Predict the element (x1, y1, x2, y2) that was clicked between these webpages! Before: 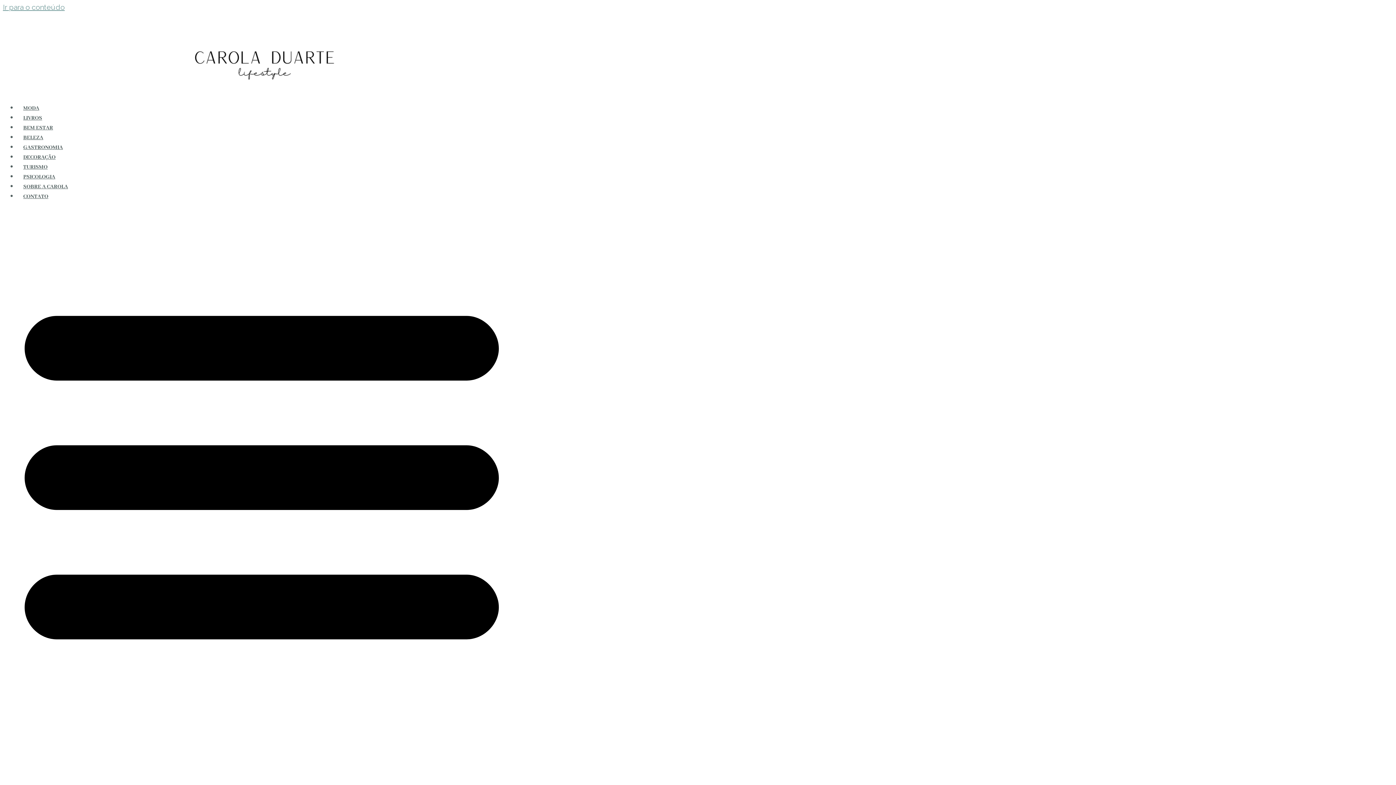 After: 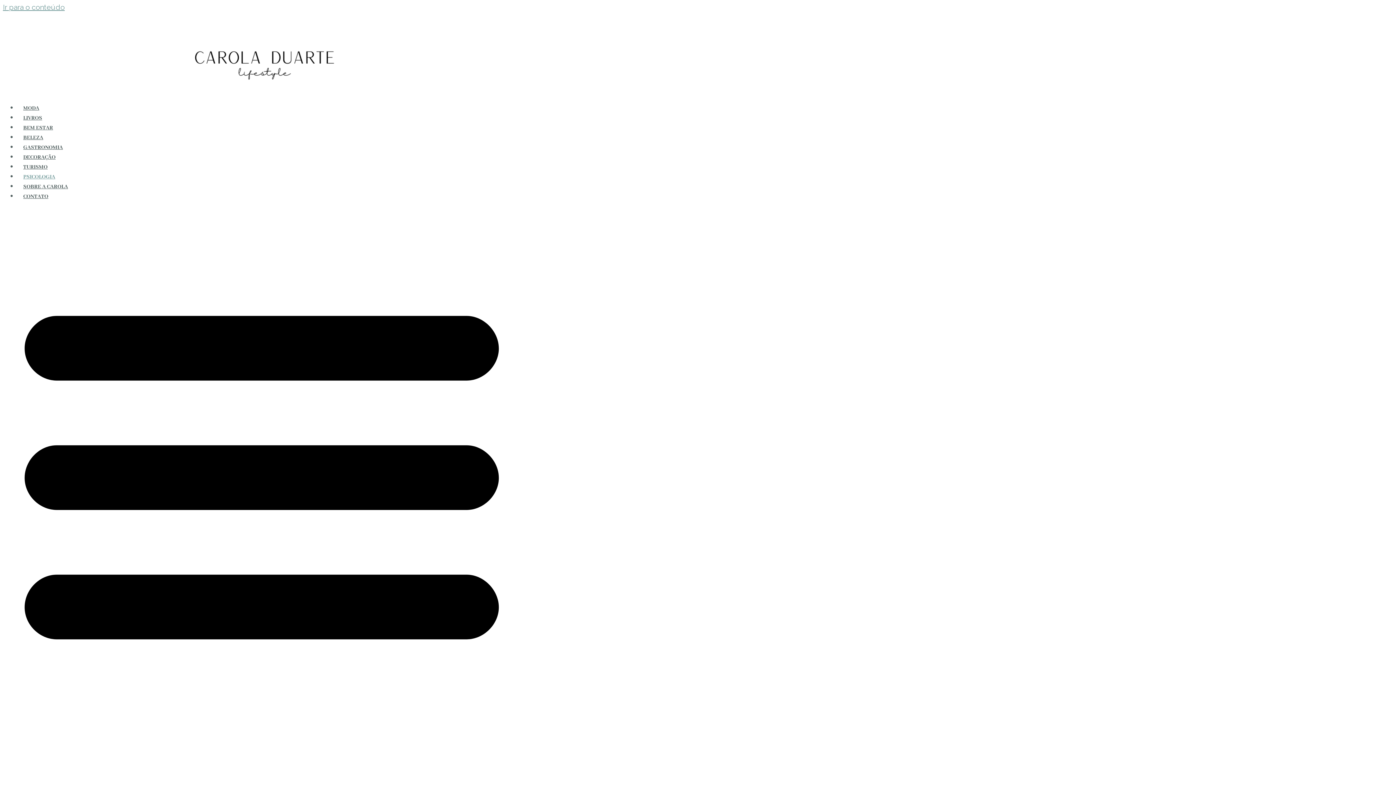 Action: bbox: (17, 172, 61, 181) label: PSICOLOGIA